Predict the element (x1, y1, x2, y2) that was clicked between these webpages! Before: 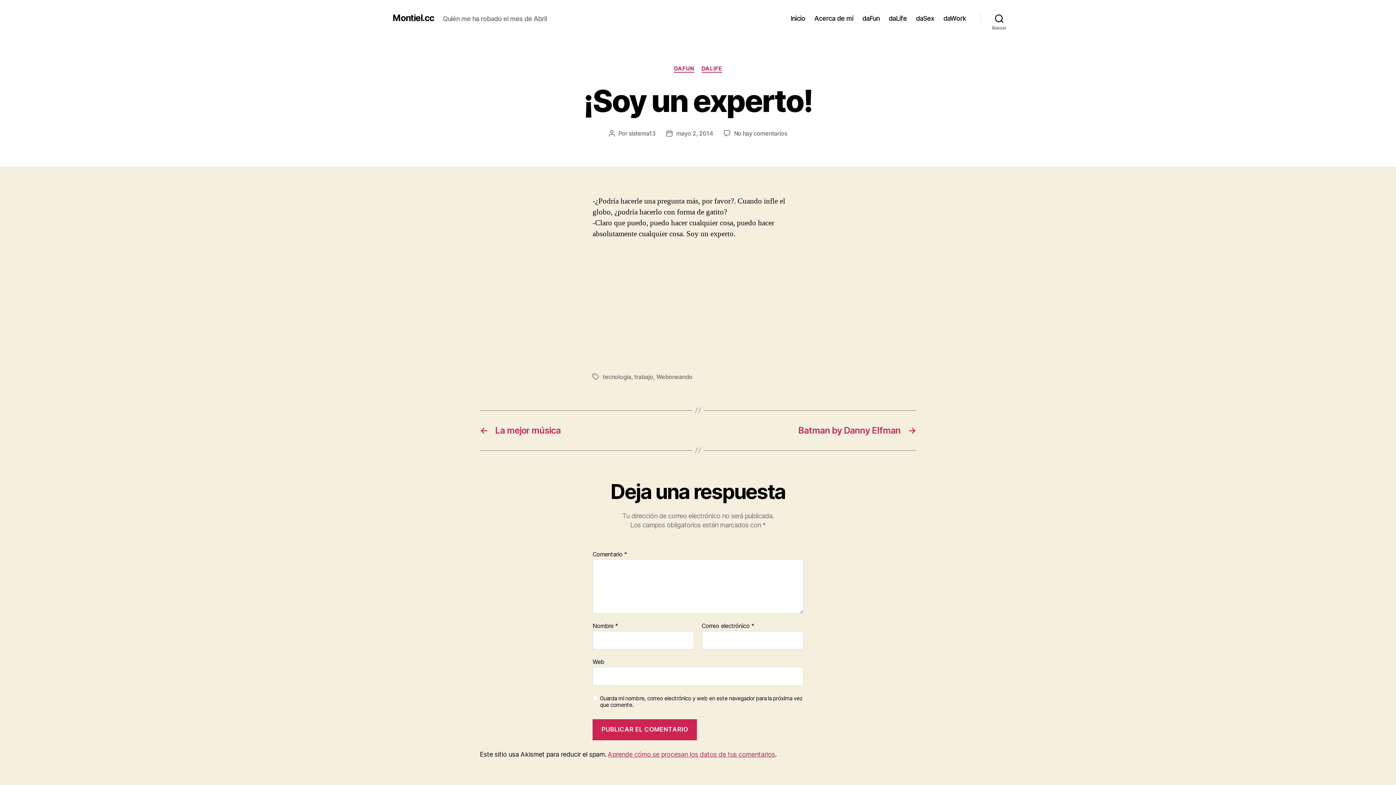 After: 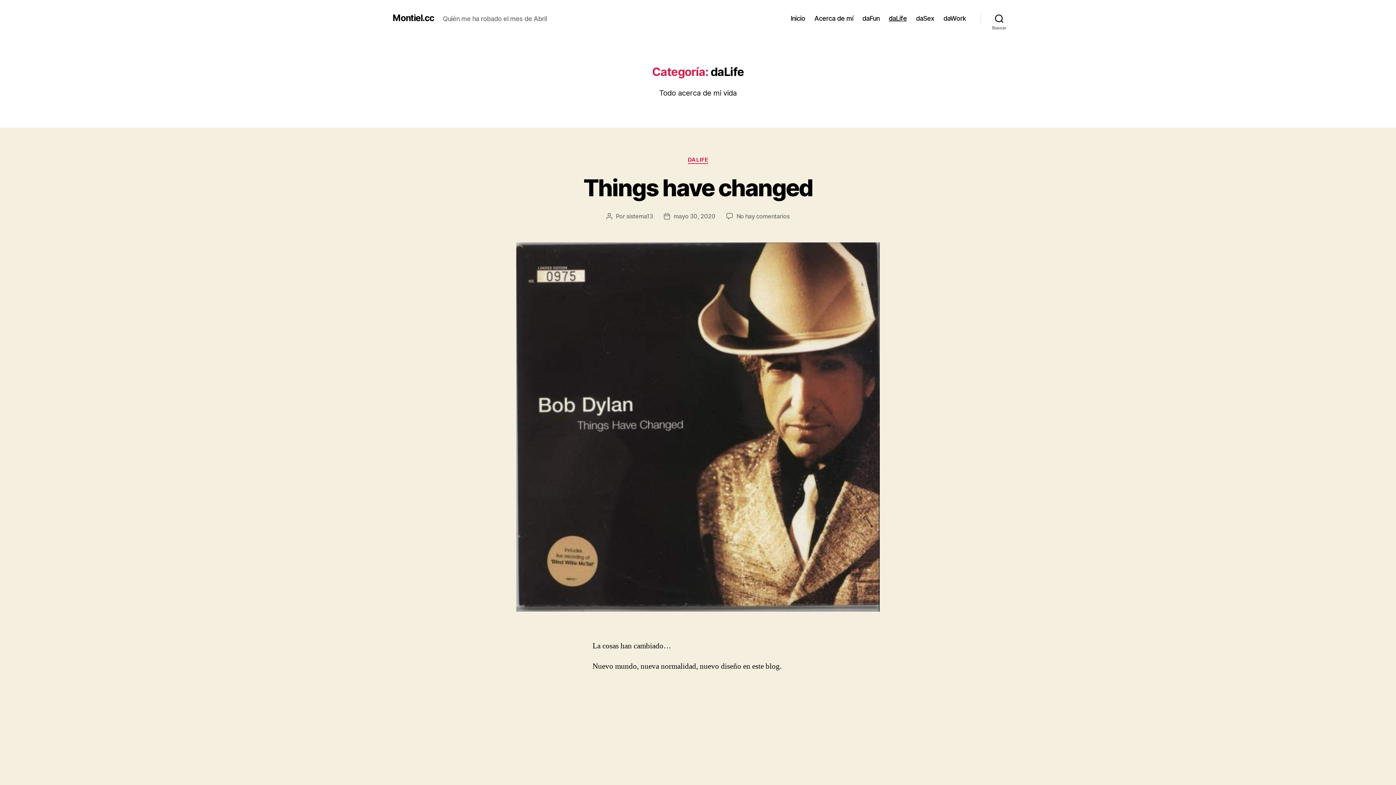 Action: bbox: (888, 14, 907, 22) label: daLife